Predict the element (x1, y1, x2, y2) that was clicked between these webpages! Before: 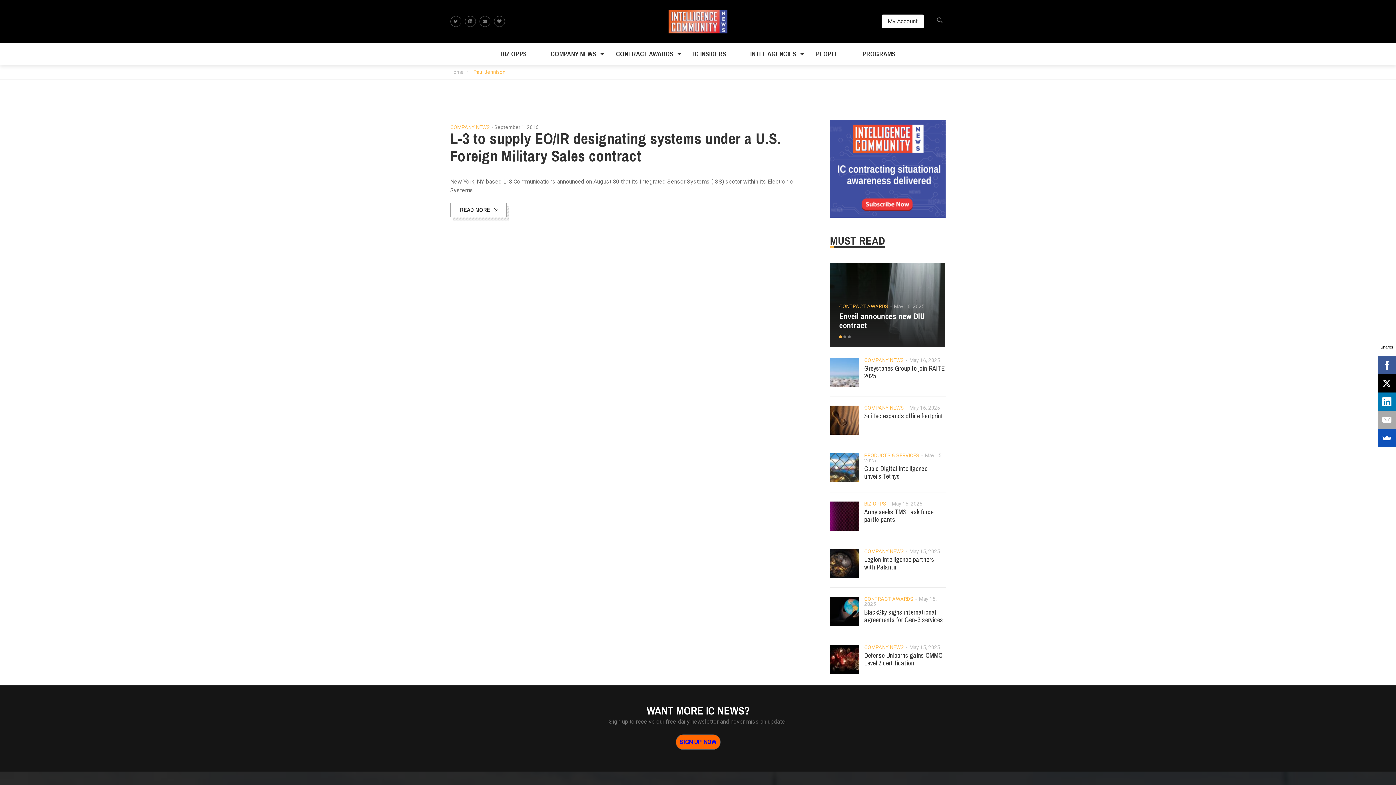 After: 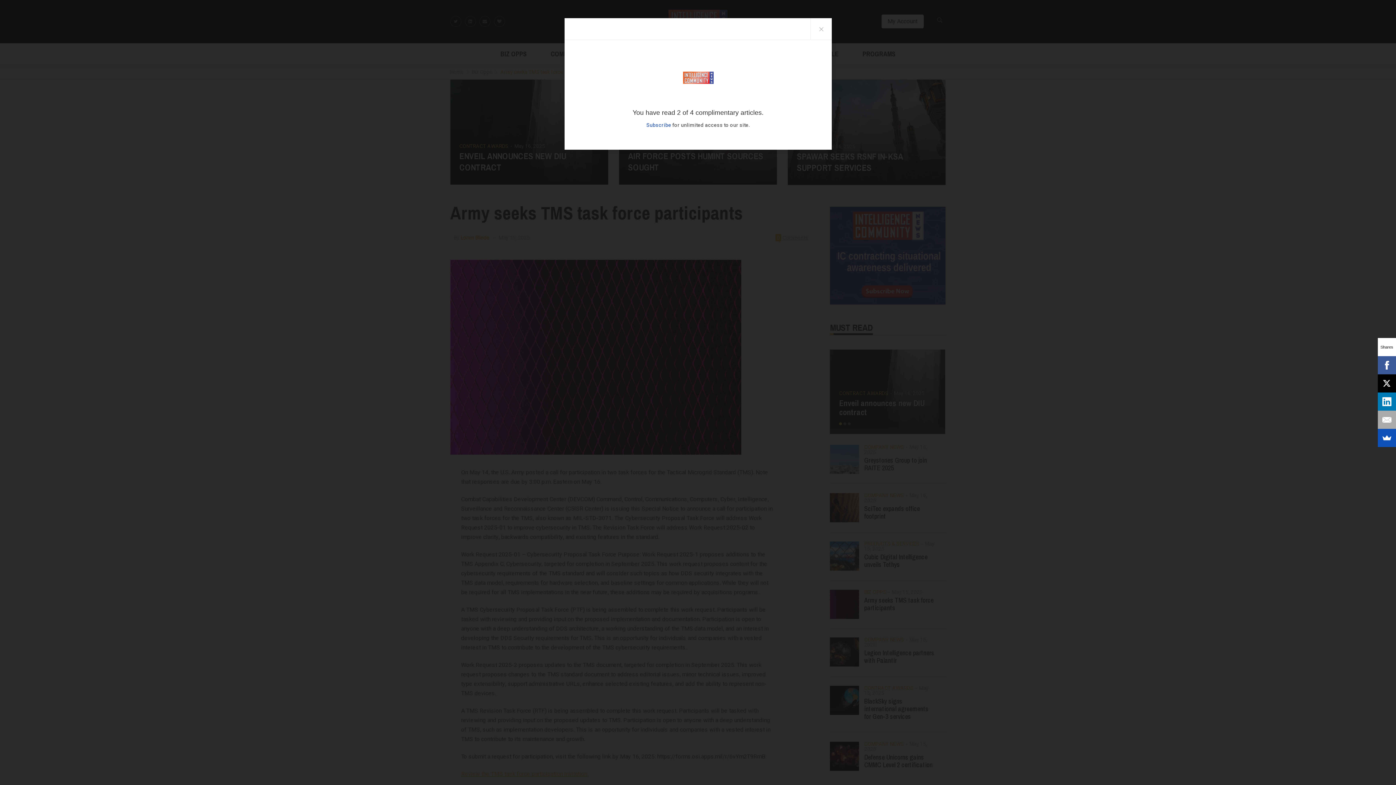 Action: label: May 15, 2025 bbox: (892, 500, 922, 508)